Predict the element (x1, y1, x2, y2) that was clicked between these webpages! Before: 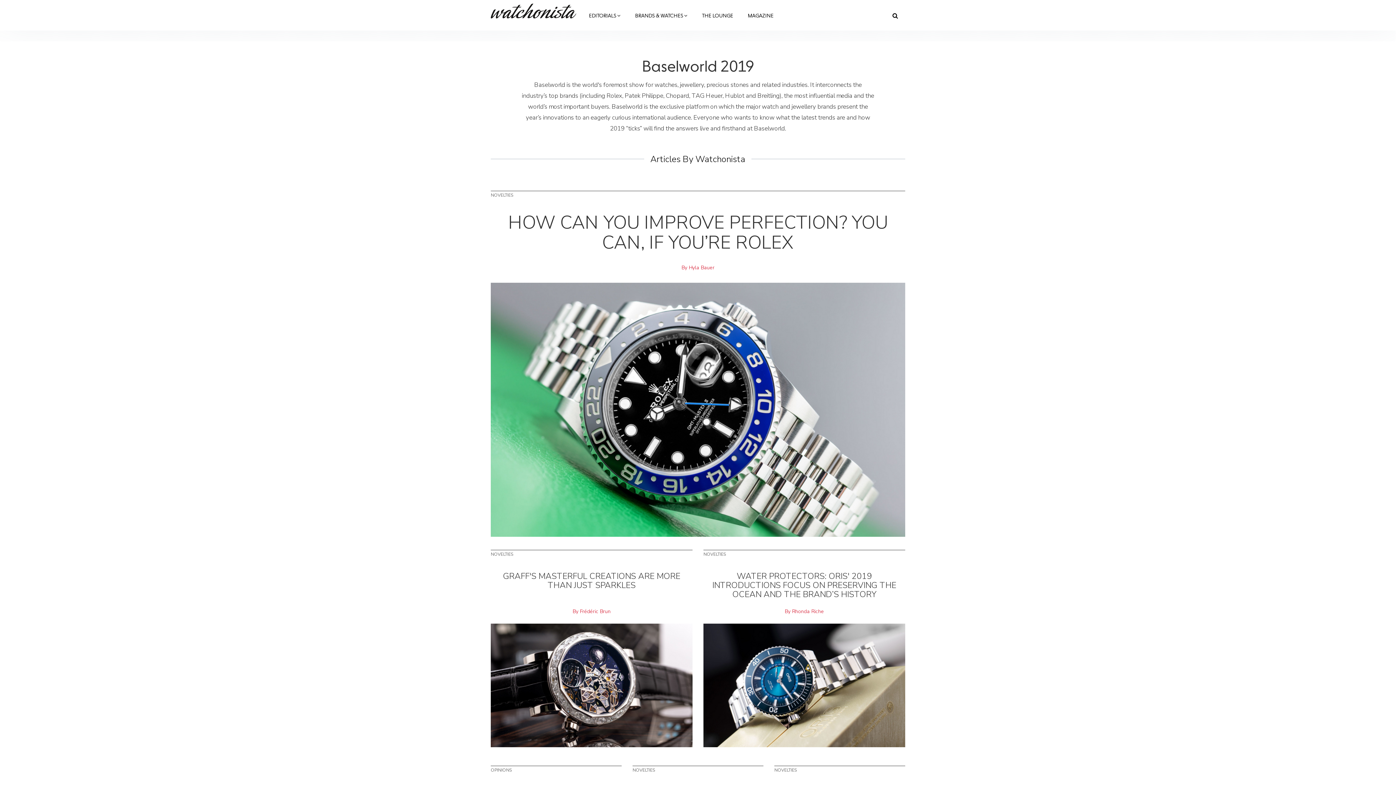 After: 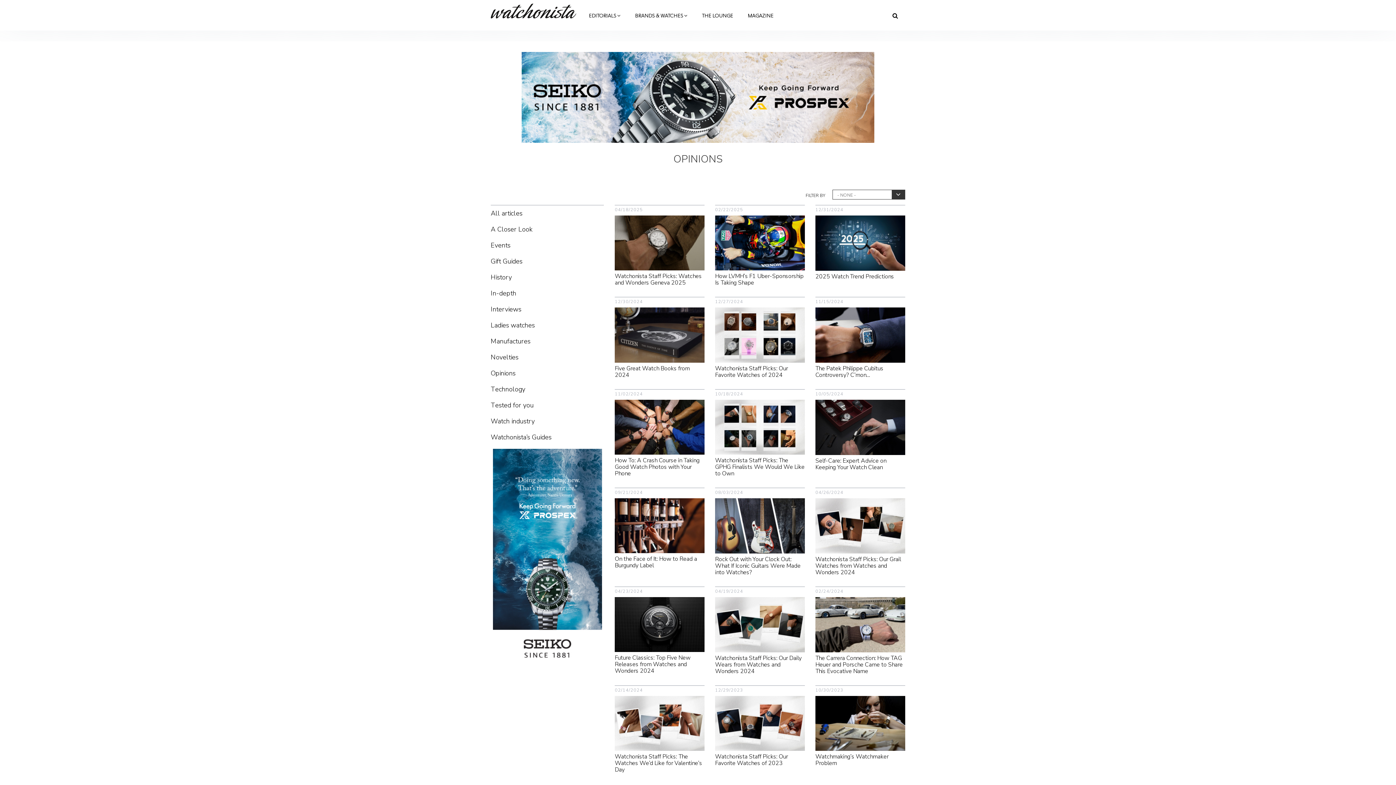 Action: bbox: (490, 767, 512, 773) label: OPINIONS